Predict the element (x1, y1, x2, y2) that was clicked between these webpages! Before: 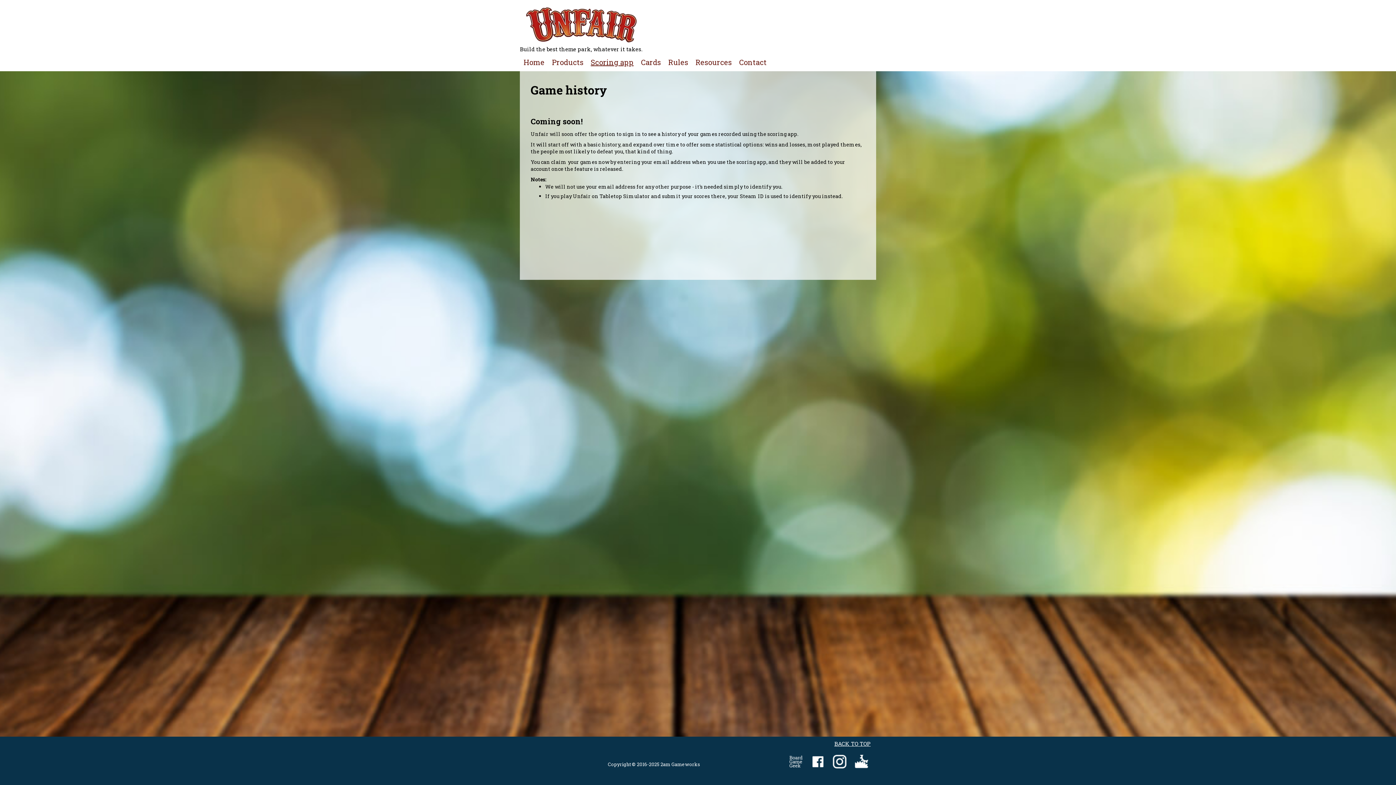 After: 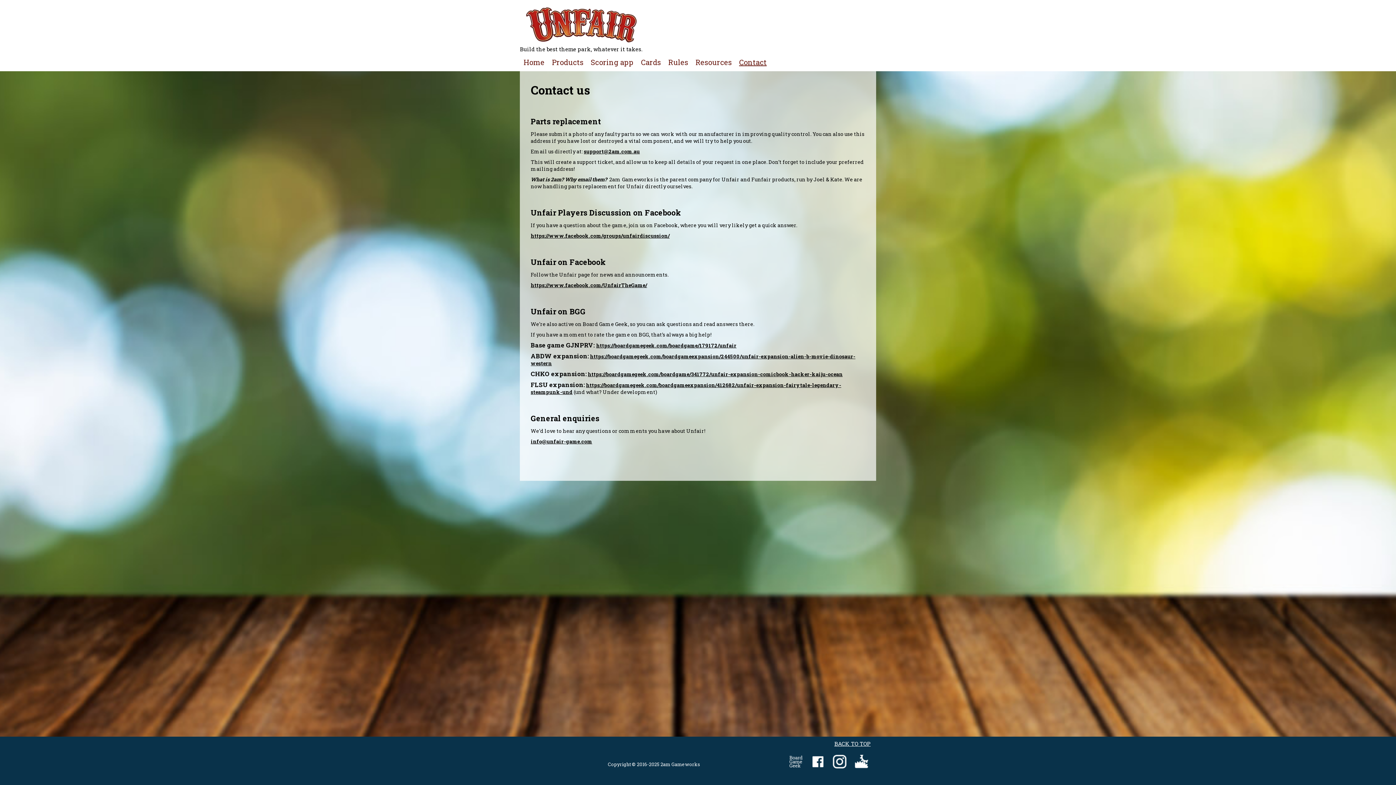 Action: label: Contact bbox: (739, 56, 766, 67)